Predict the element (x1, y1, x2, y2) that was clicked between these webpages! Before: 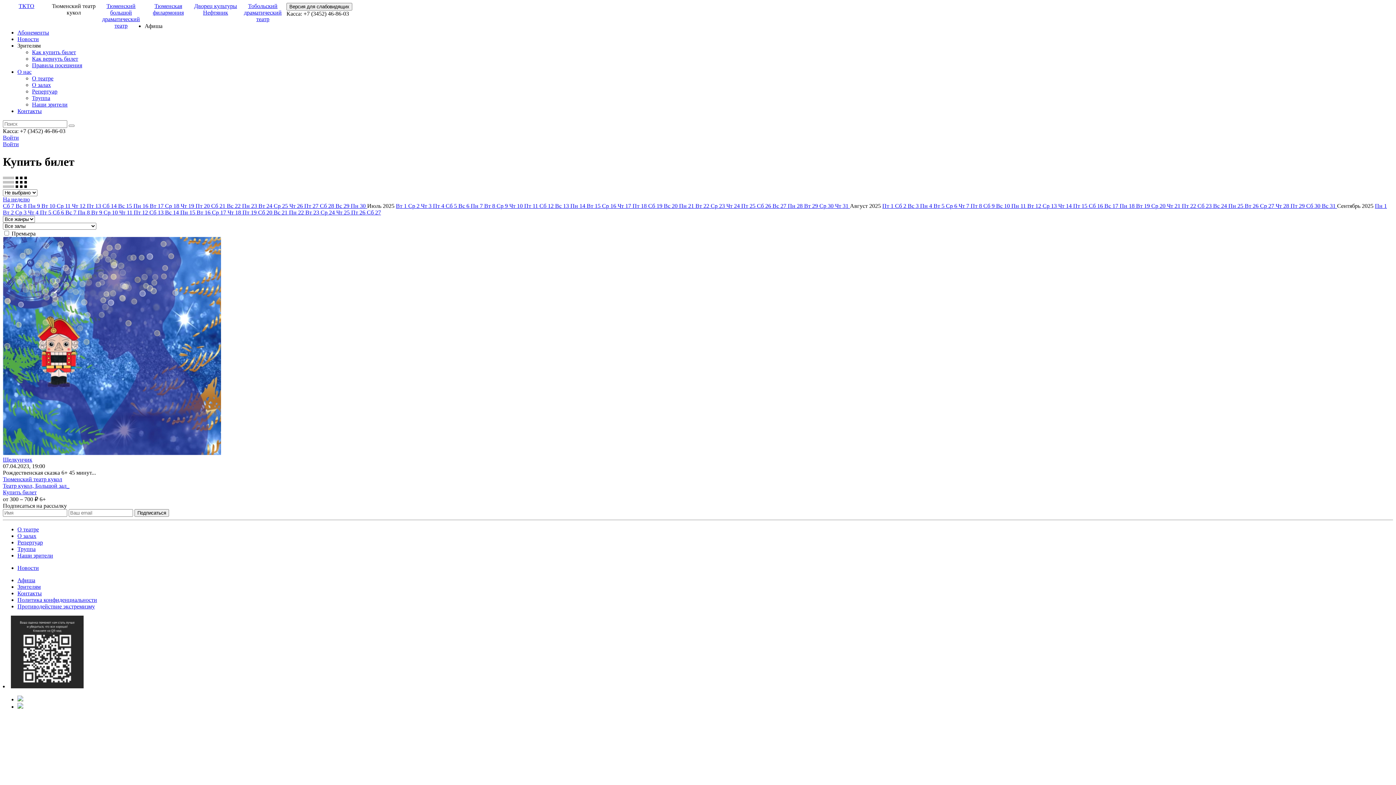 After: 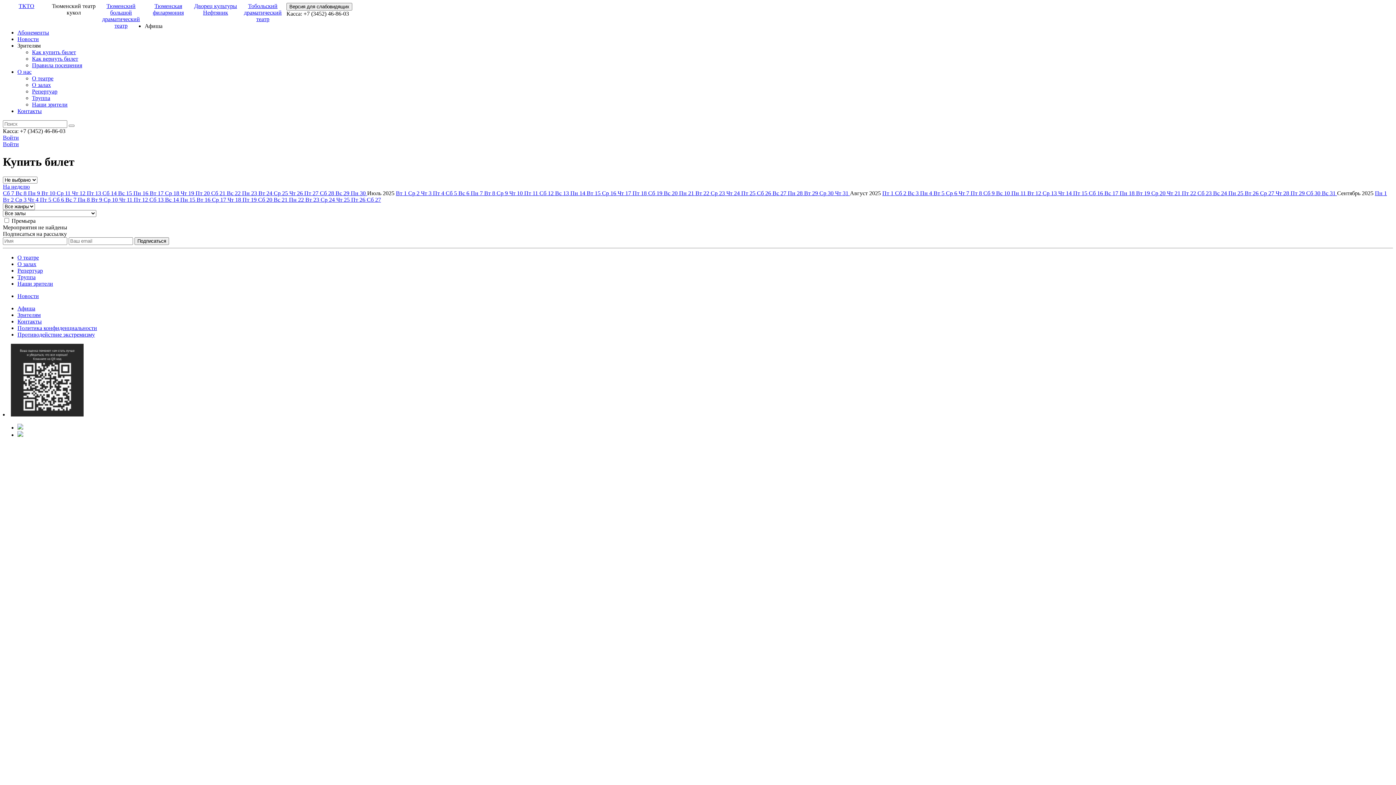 Action: bbox: (1306, 202, 1322, 209) label: Сб 30 